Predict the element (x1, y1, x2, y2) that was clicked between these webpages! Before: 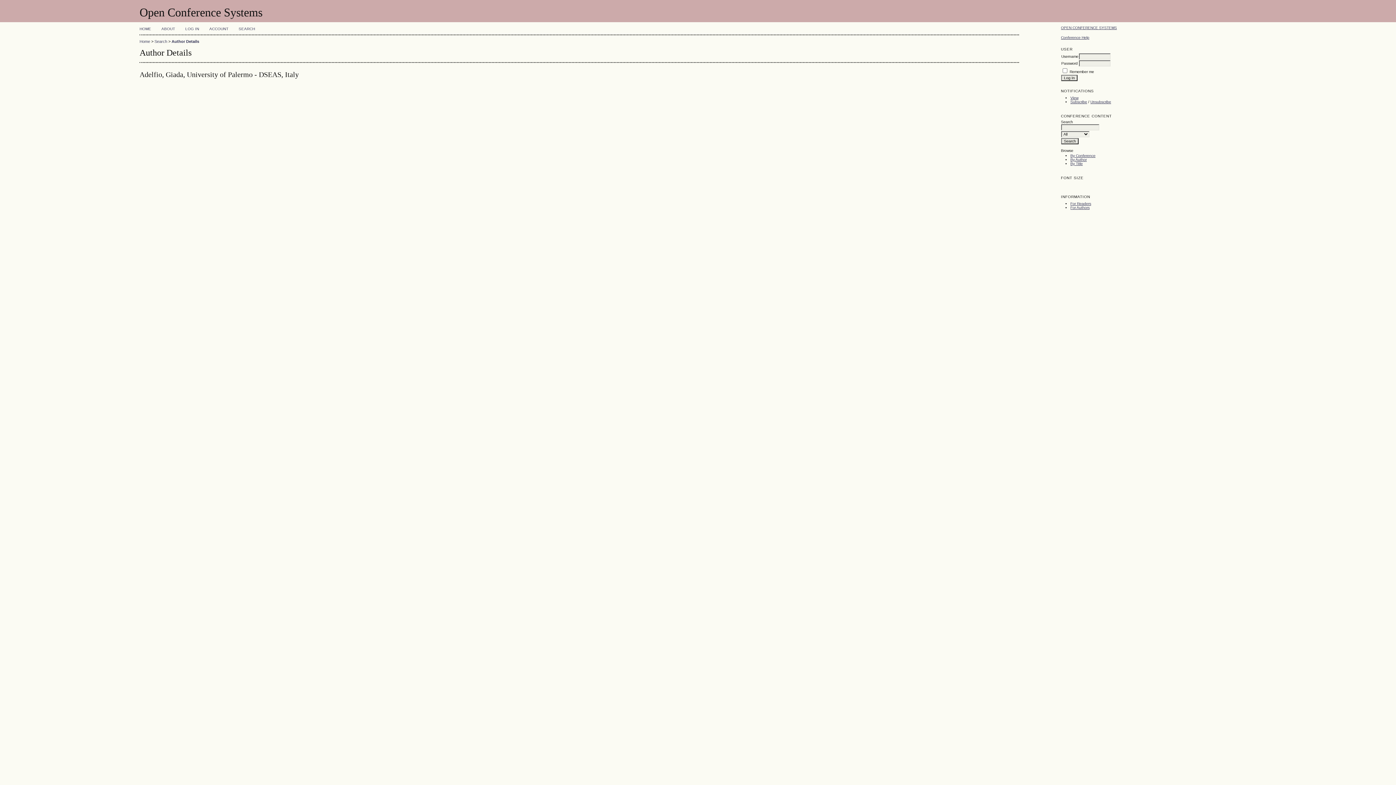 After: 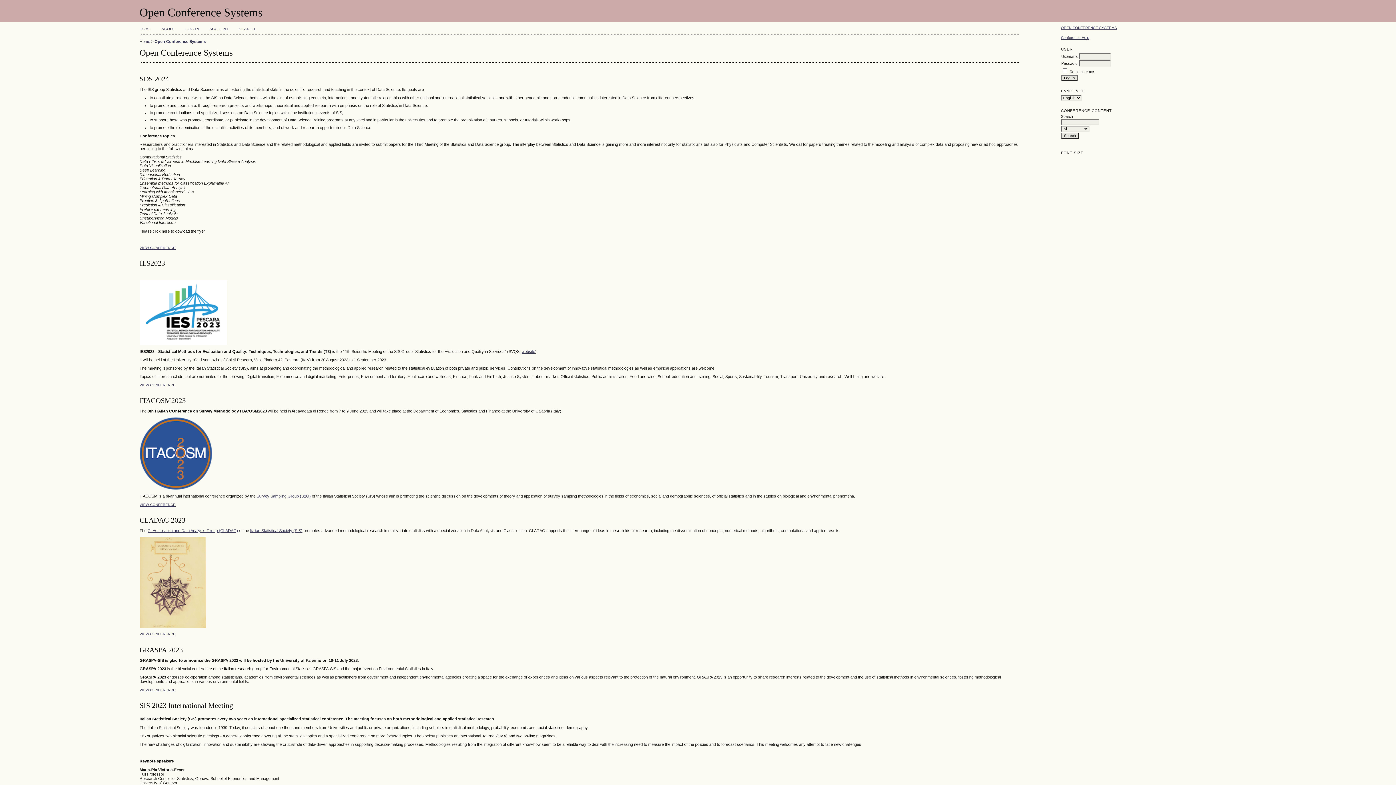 Action: label: HOME bbox: (139, 26, 151, 30)